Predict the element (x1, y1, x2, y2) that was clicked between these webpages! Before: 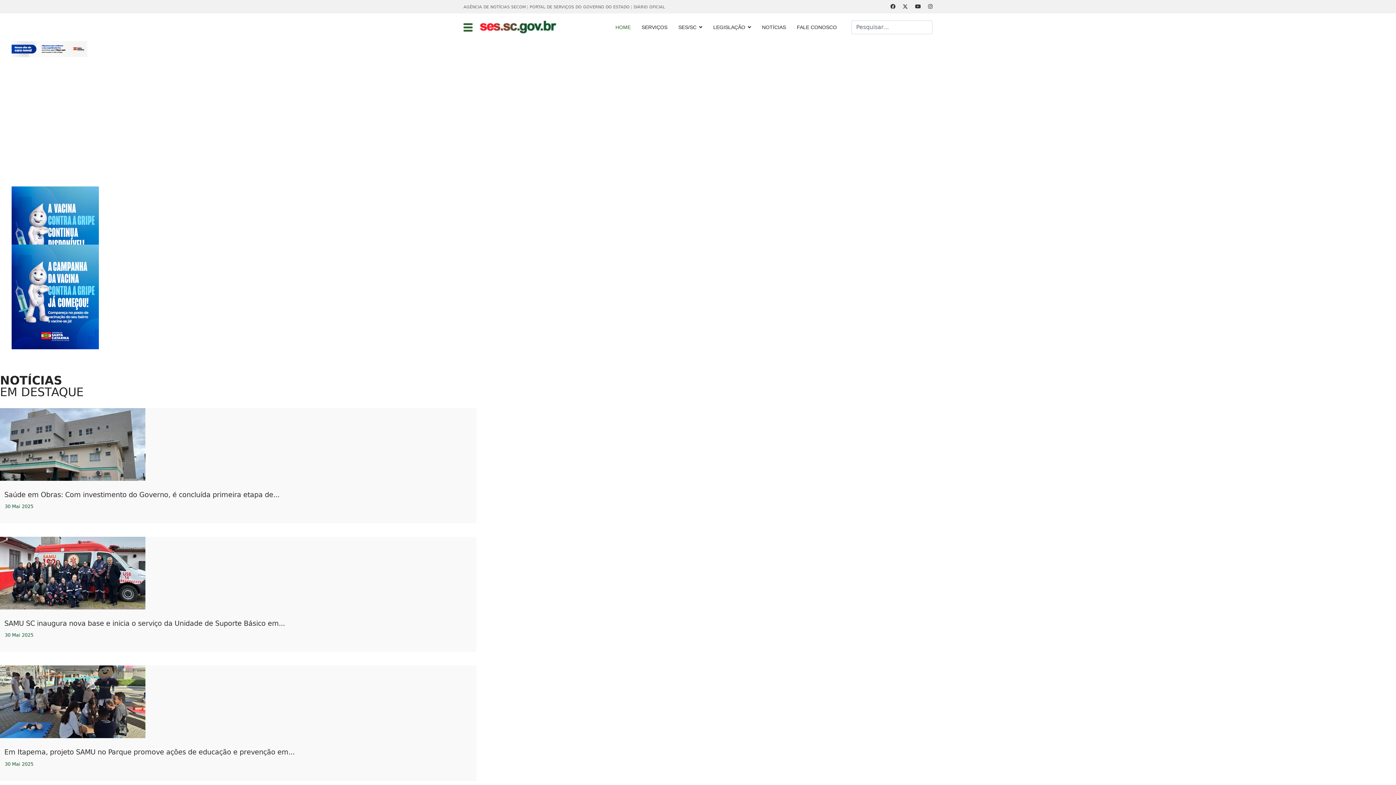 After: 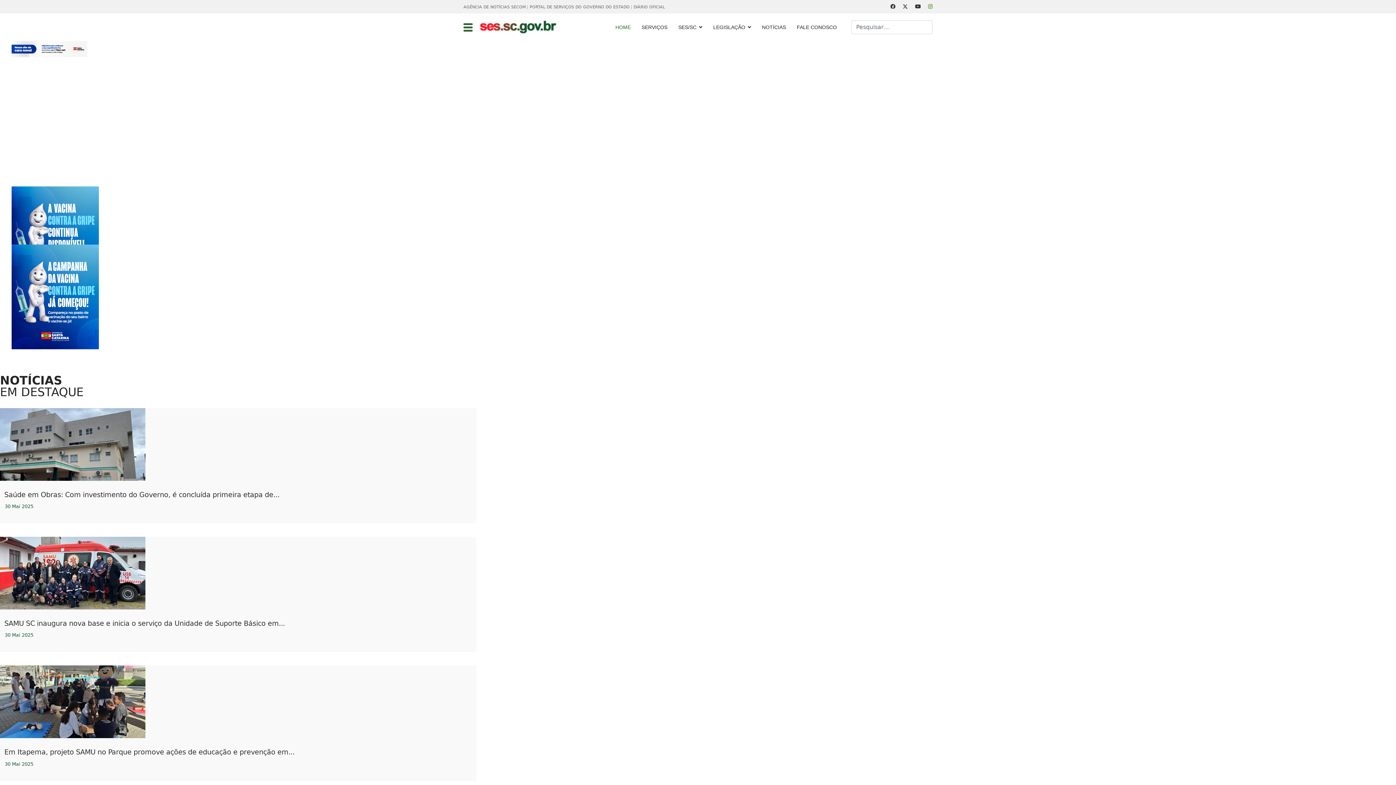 Action: bbox: (928, 3, 932, 9) label: Instagram